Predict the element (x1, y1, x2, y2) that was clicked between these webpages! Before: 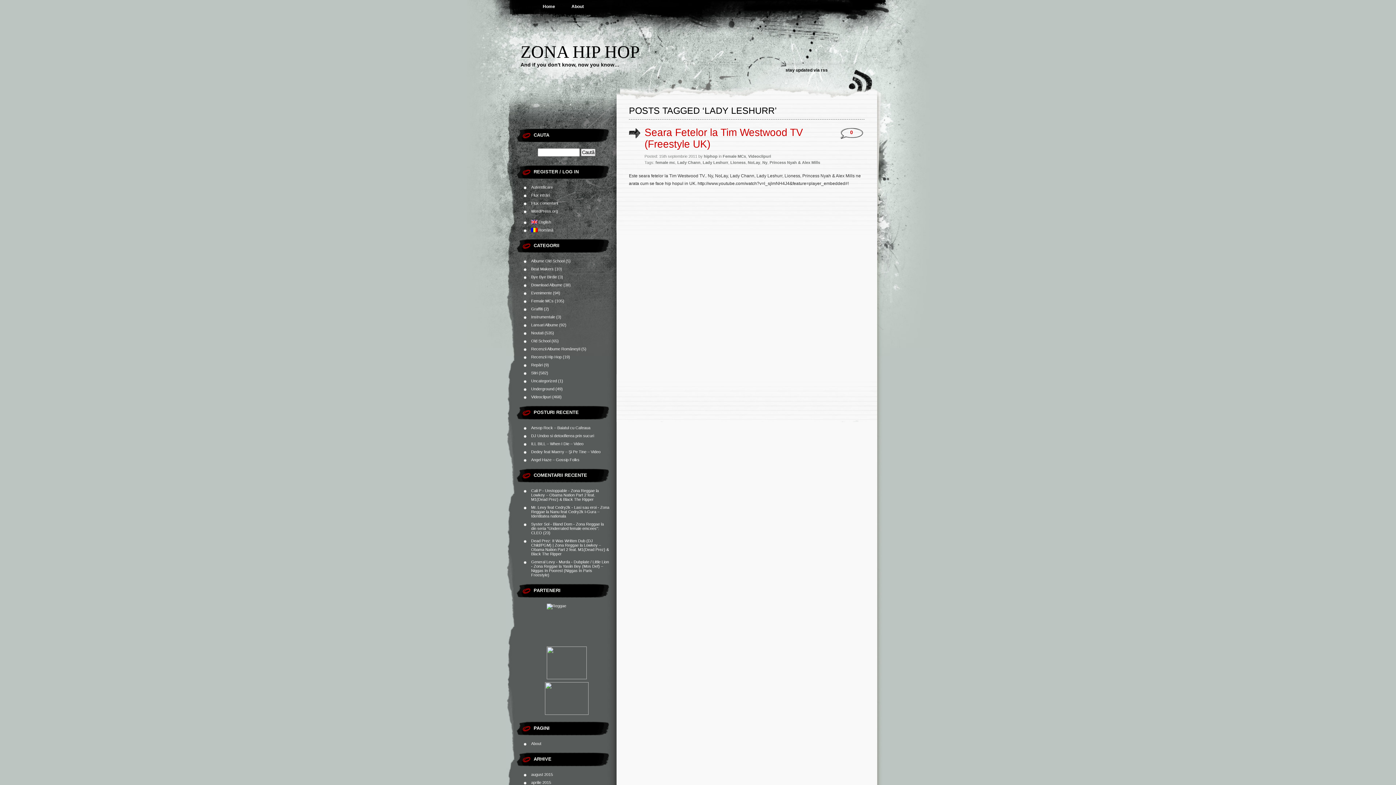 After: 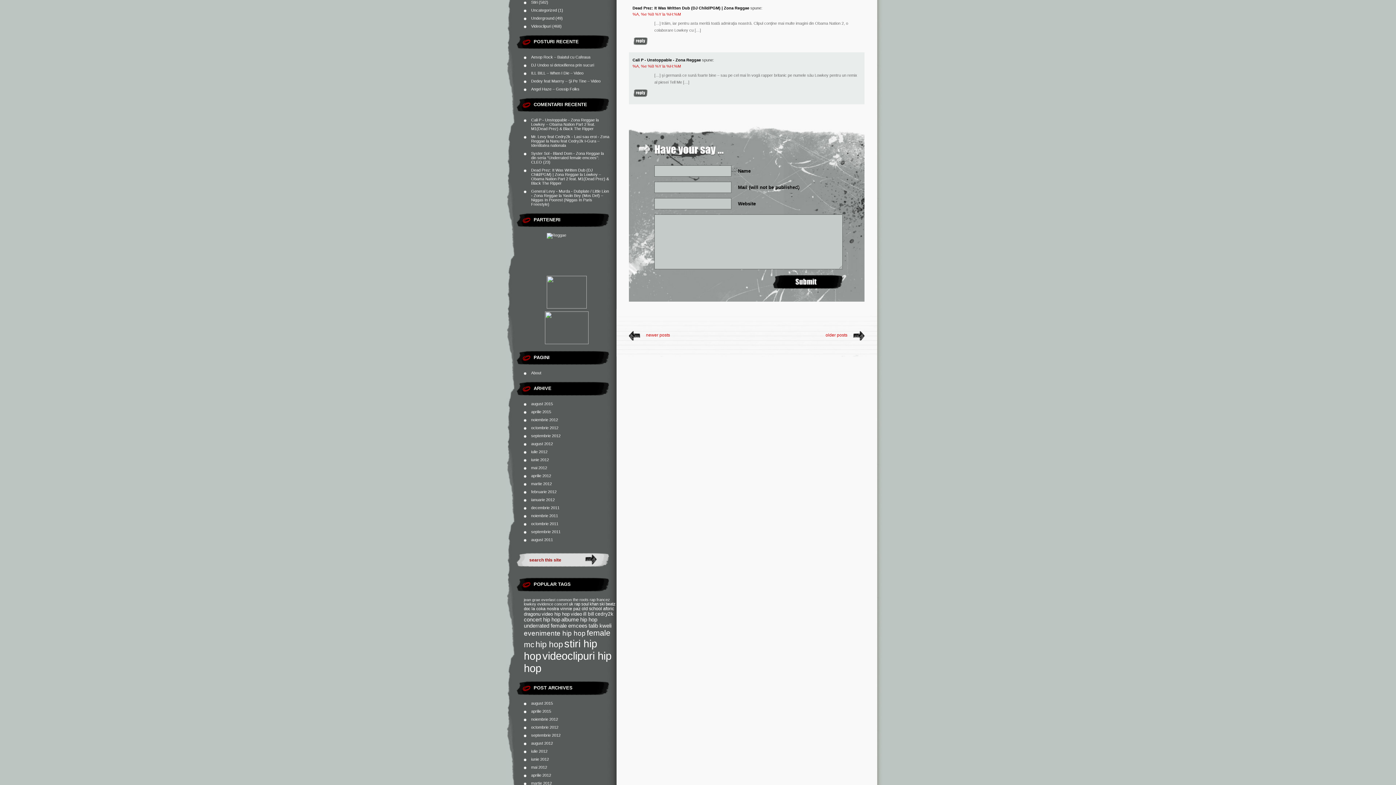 Action: label: Lowkey – Obama Nation Part 2 feat. M1(Dead Prez) & Black The Ripper bbox: (531, 543, 609, 556)